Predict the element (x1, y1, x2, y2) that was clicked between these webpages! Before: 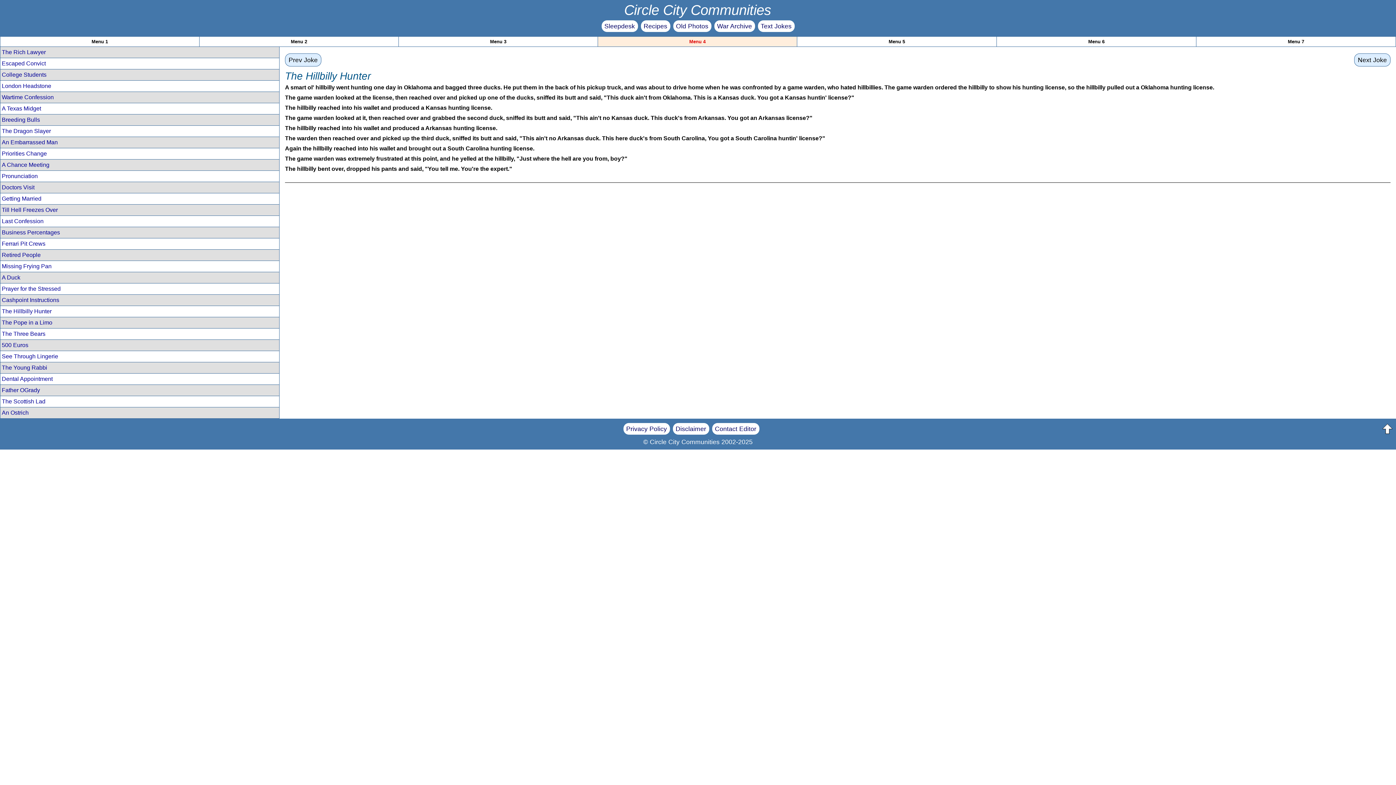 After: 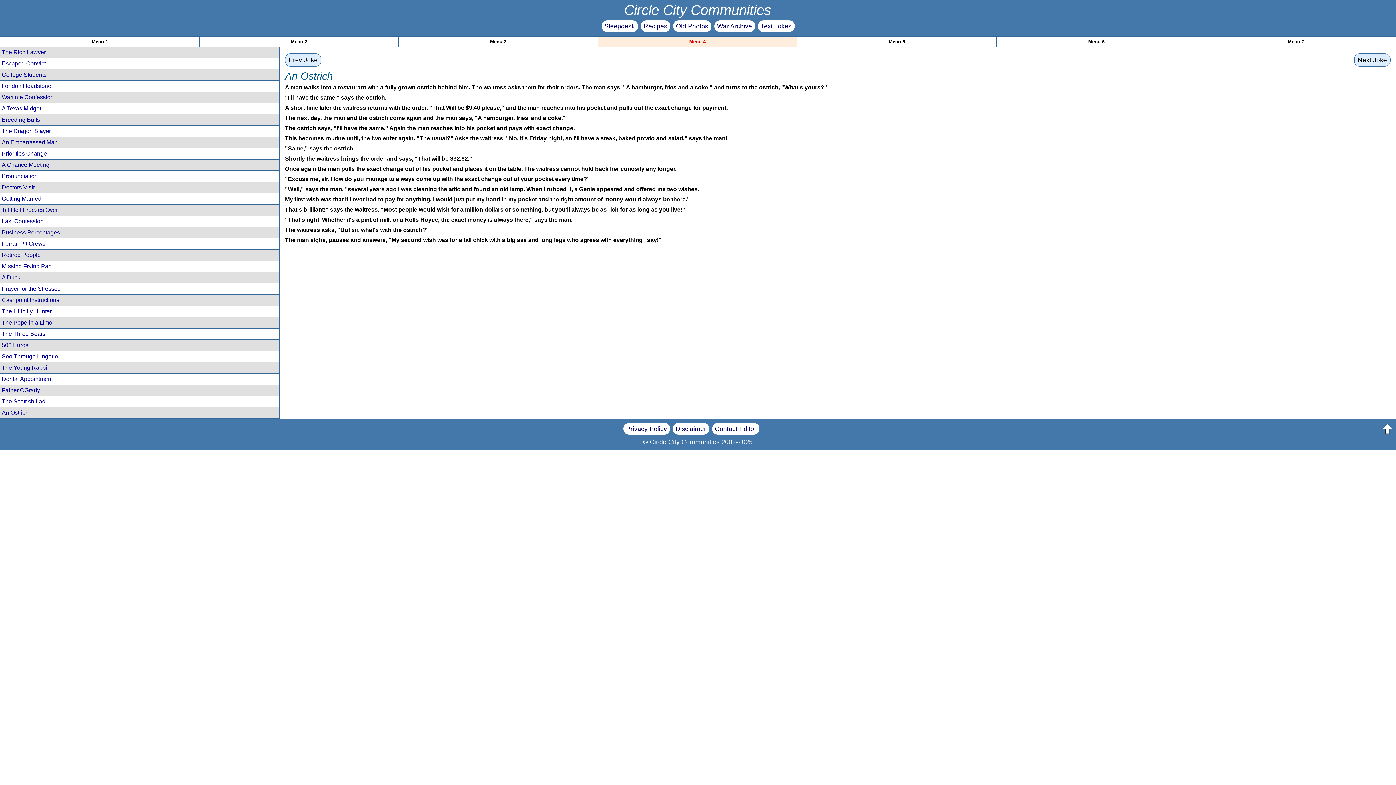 Action: label: An Ostrich bbox: (0, 407, 279, 418)